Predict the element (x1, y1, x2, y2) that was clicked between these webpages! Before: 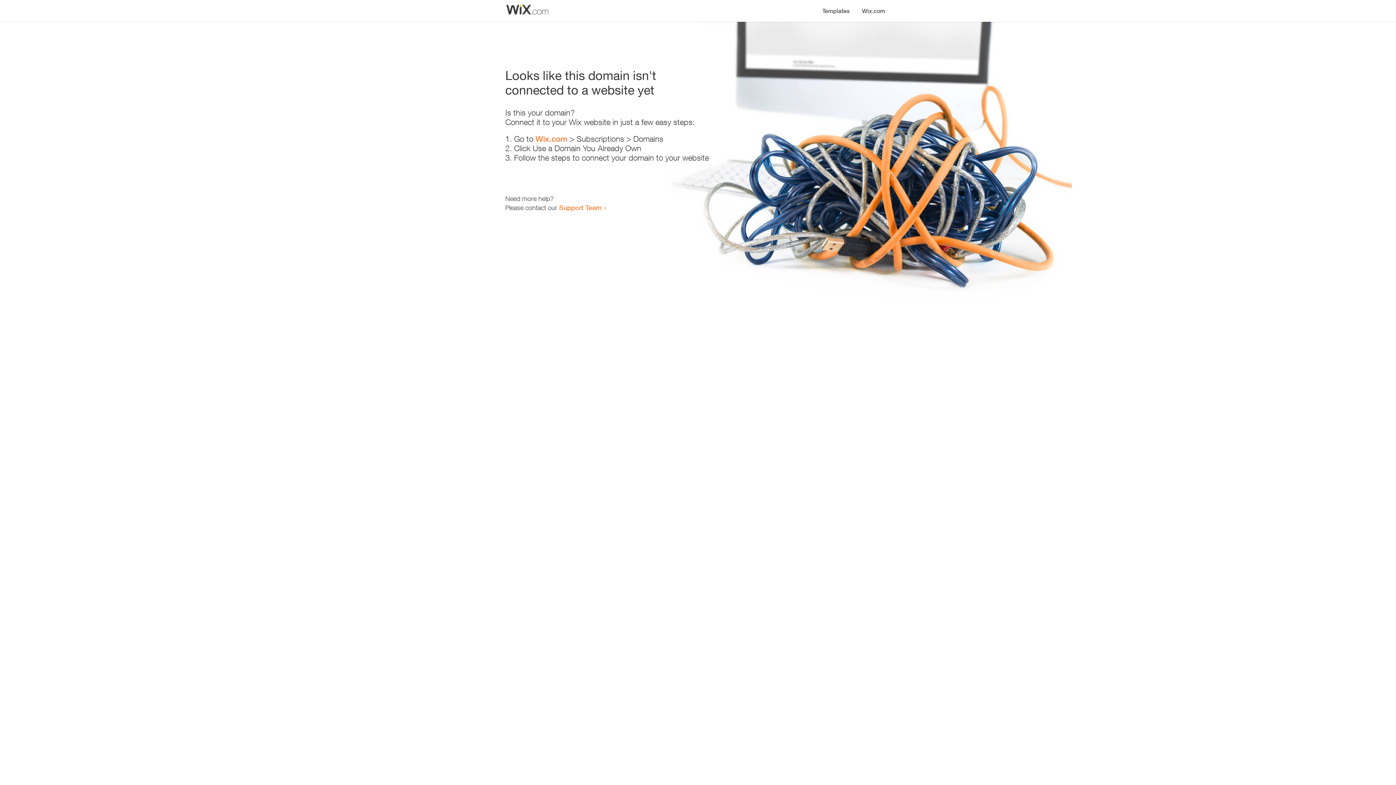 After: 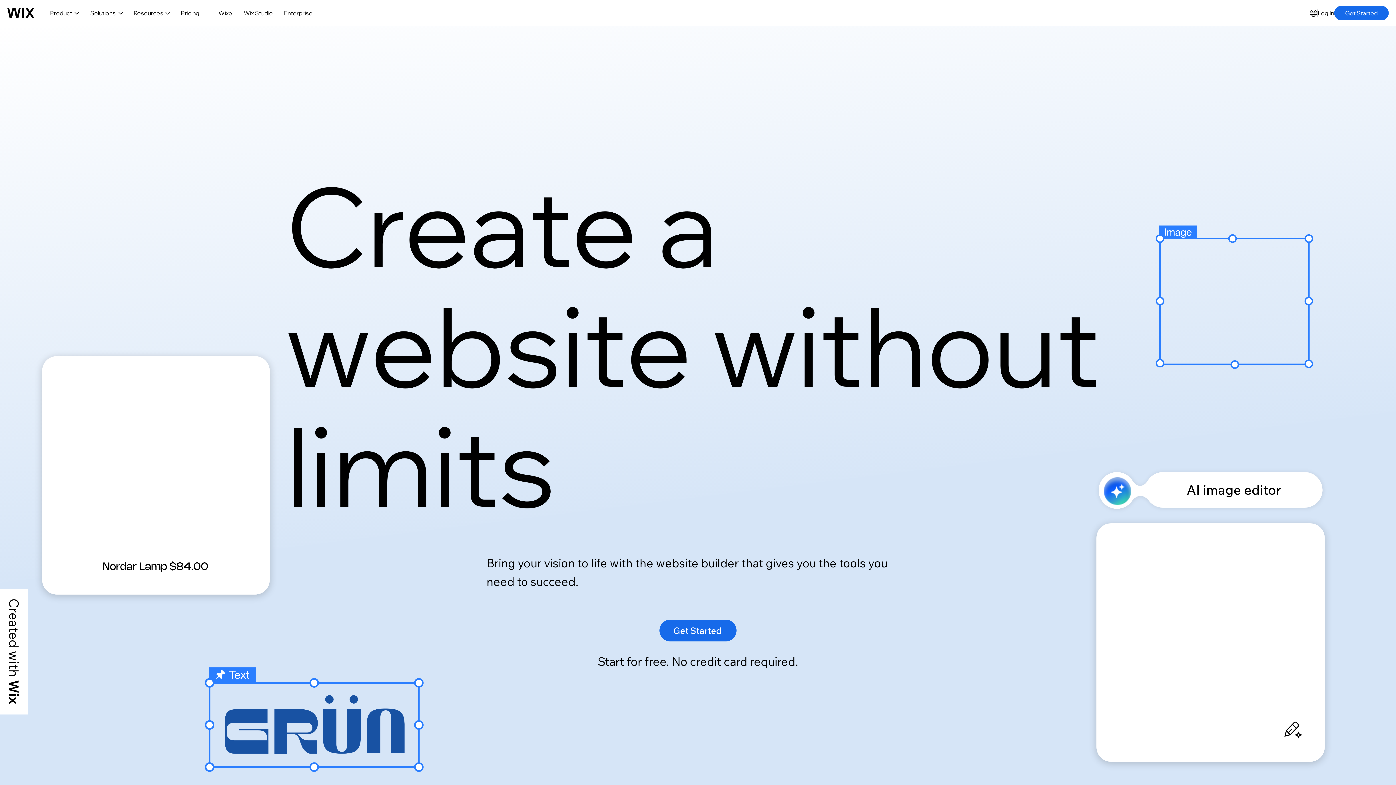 Action: label: Wix.com bbox: (856, 0, 890, 14)